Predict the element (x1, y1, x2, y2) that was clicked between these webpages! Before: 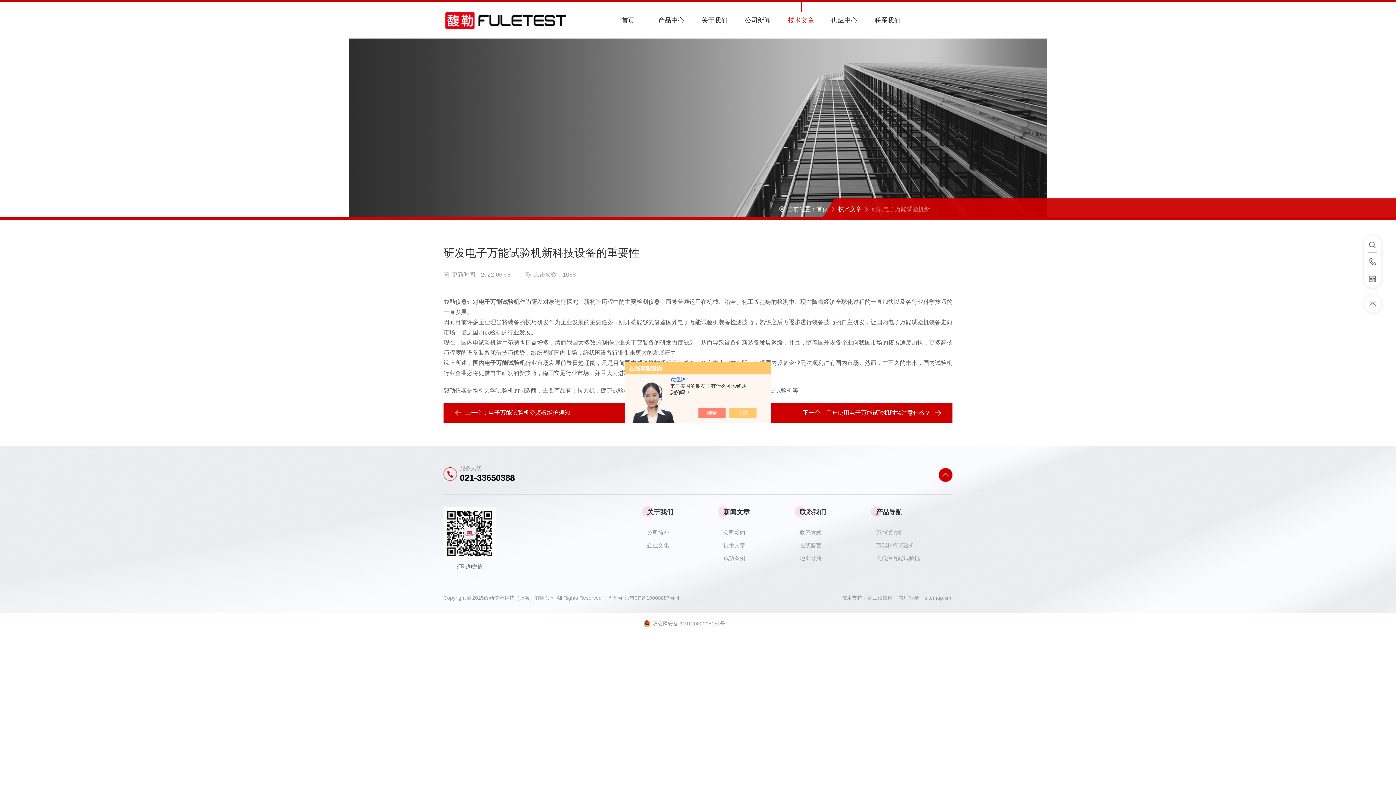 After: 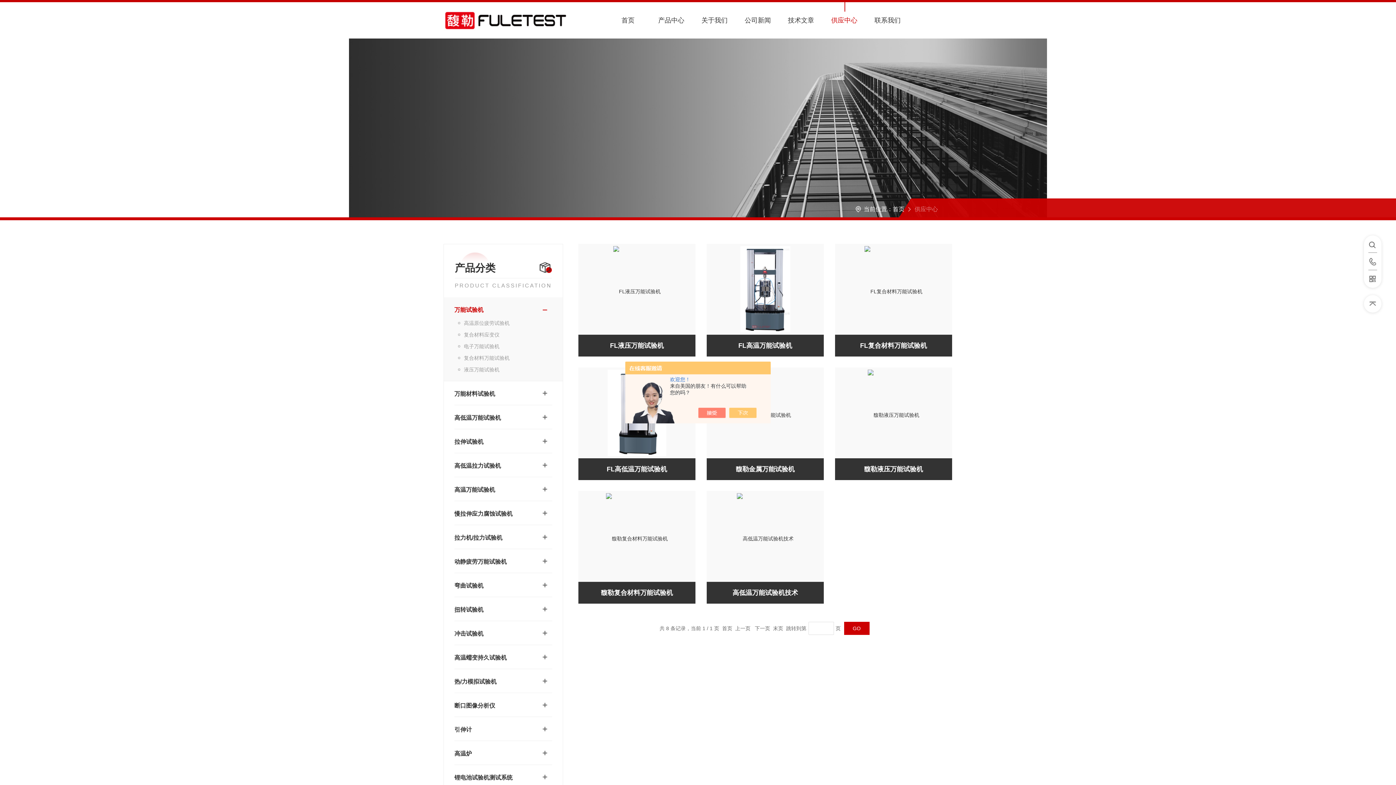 Action: bbox: (822, 13, 866, 26) label: 供应中心